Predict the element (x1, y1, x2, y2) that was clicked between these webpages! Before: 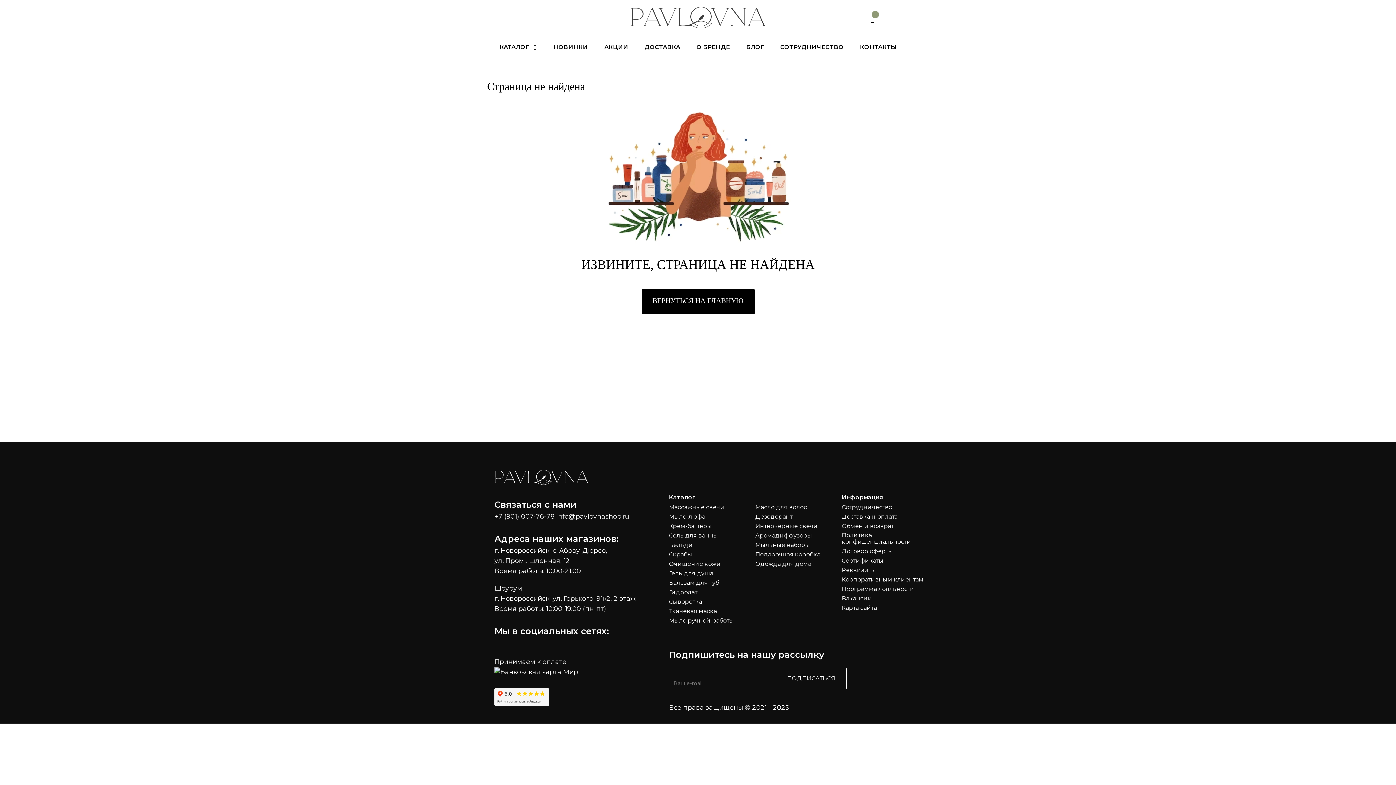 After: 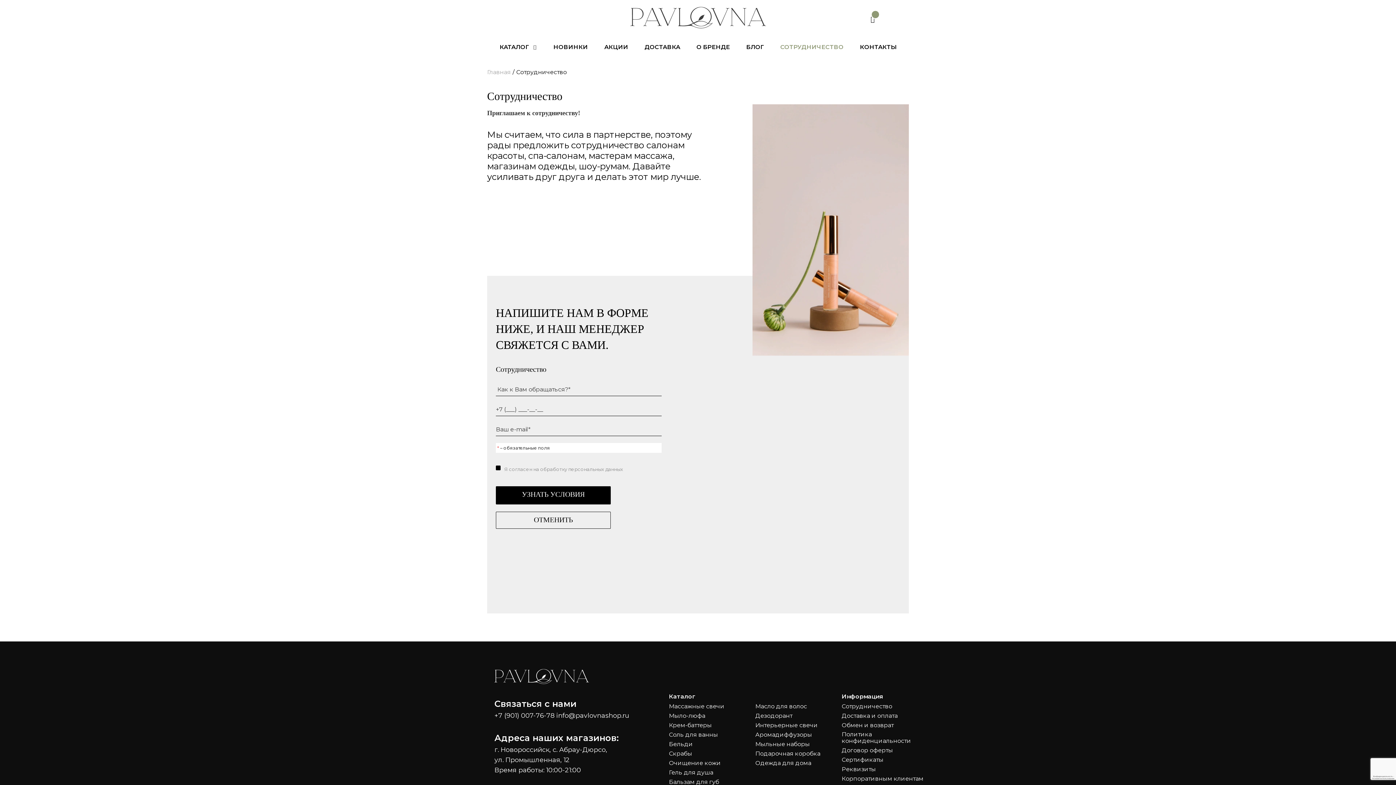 Action: bbox: (776, 43, 847, 51) label: СОТРУДНИЧЕСТВО